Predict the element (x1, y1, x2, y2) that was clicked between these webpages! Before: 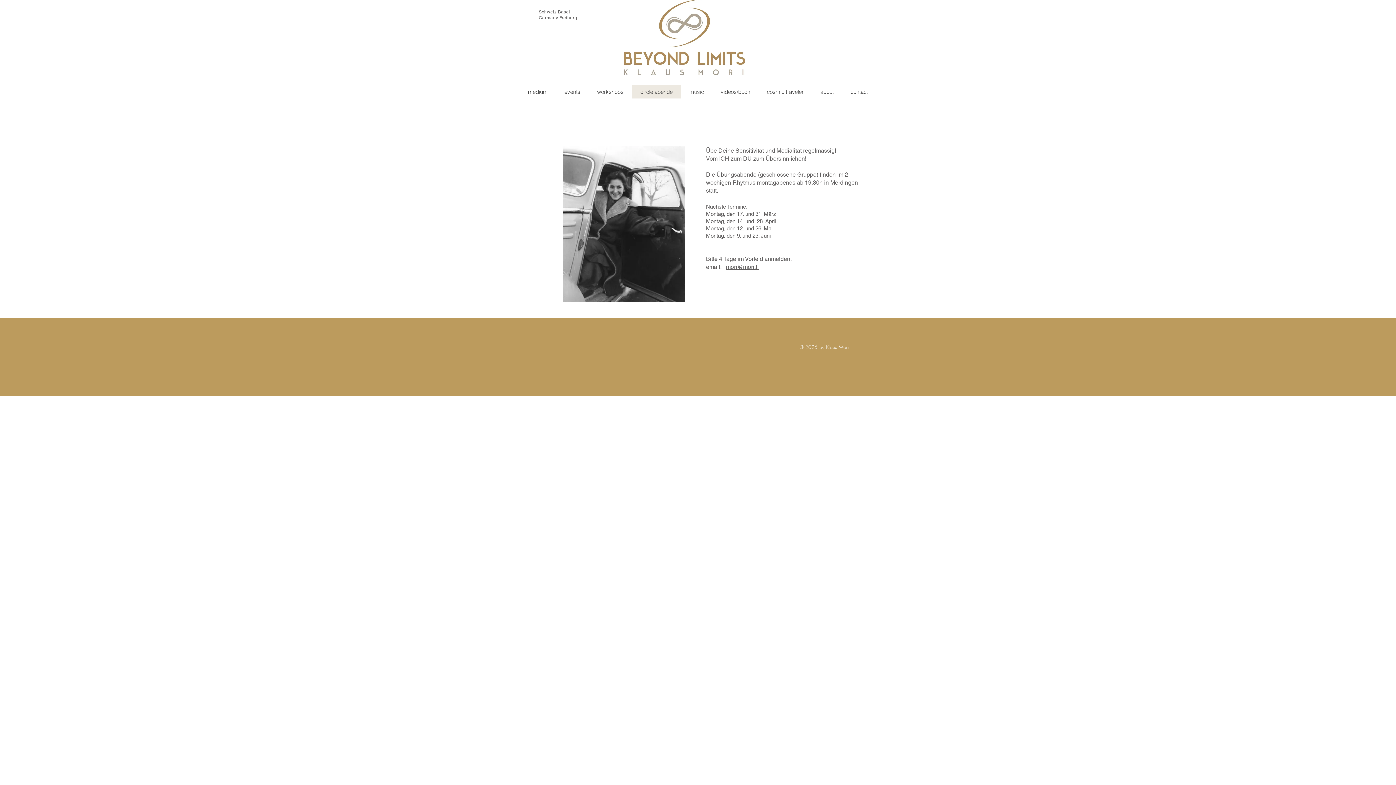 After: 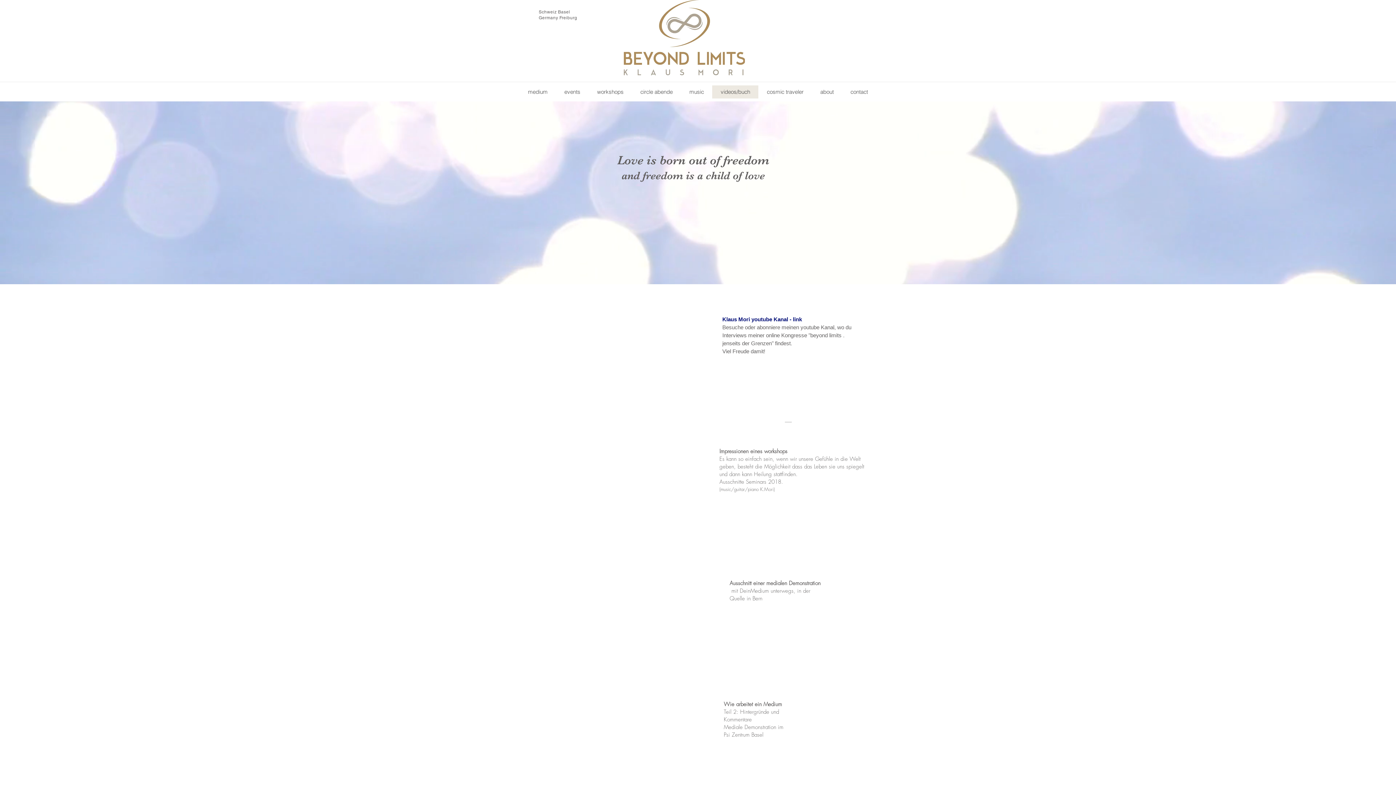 Action: bbox: (712, 85, 758, 98) label: videos/buch